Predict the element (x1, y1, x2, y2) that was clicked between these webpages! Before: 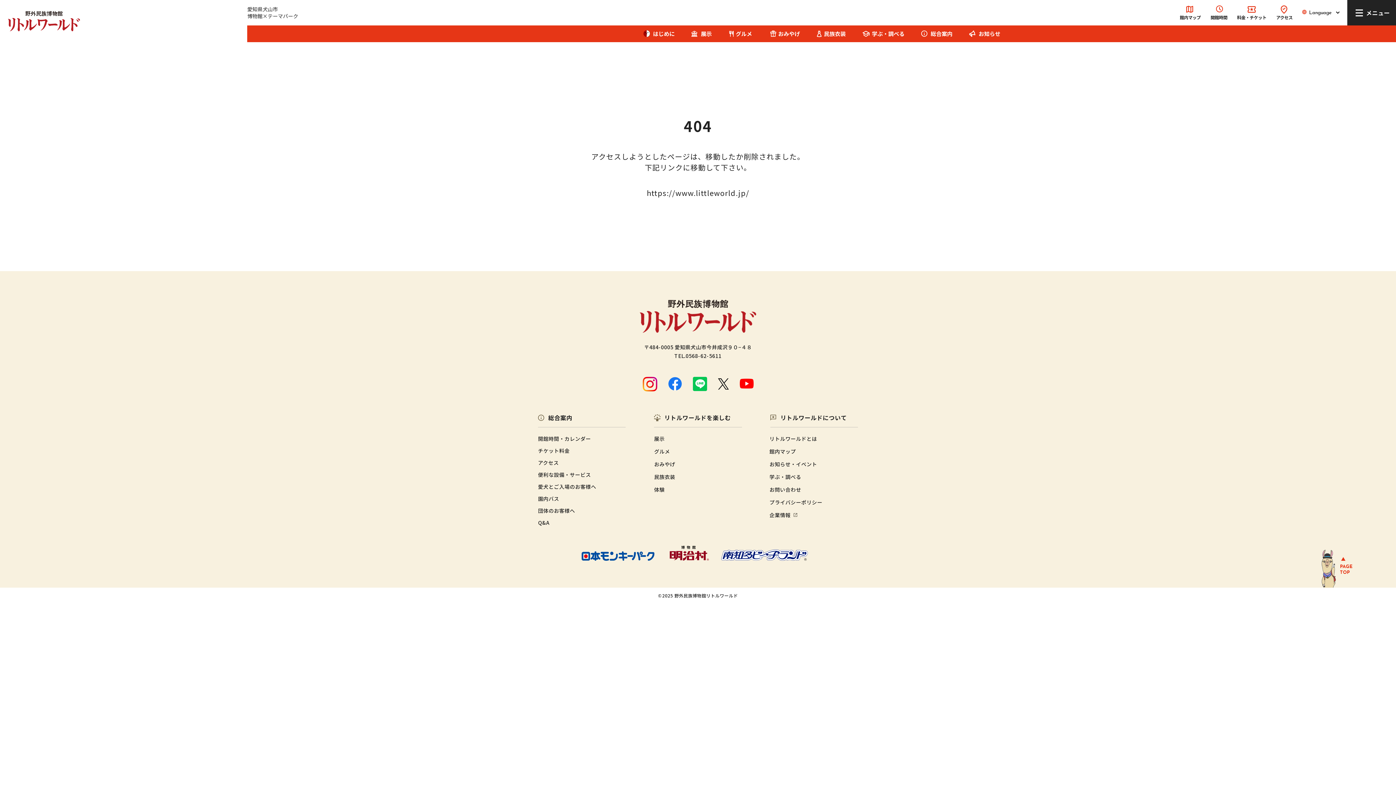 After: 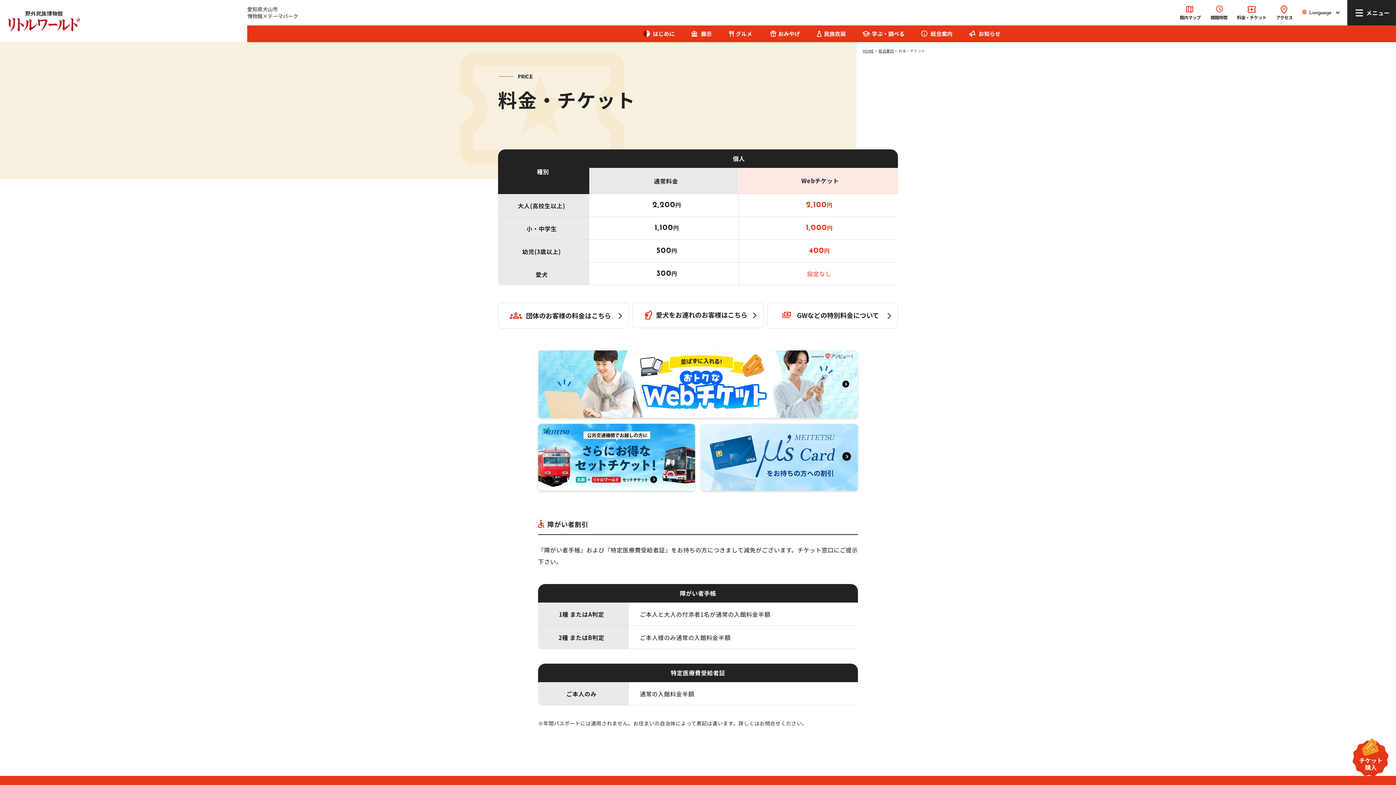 Action: label: チケット料金 bbox: (538, 447, 569, 454)